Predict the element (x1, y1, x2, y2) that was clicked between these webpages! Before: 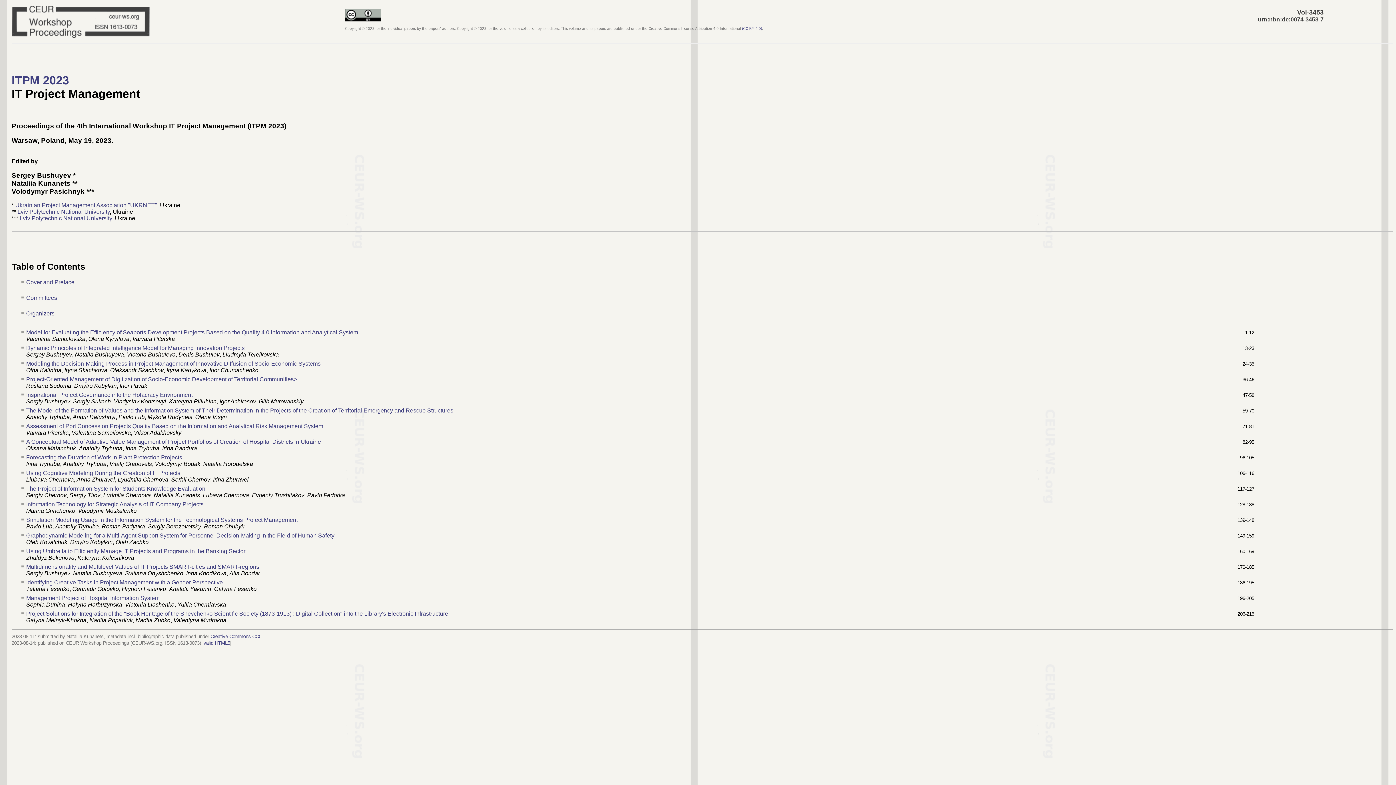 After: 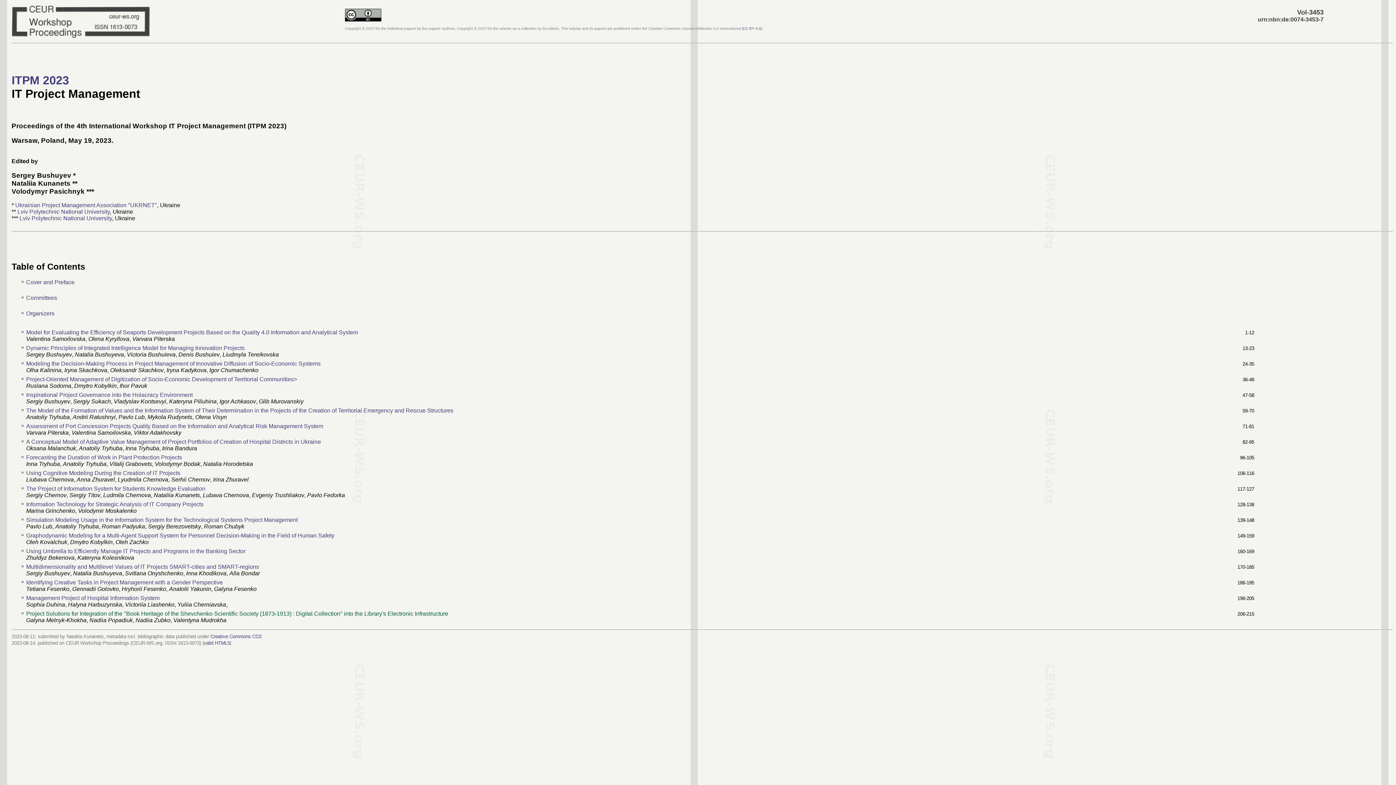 Action: label: Project Solutions for Integration of the "Book Heritage of the Shevchenko Scientific Society (1873-1913) : Digital Collection" into the Library's Electronic Infrastructure bbox: (26, 611, 448, 617)